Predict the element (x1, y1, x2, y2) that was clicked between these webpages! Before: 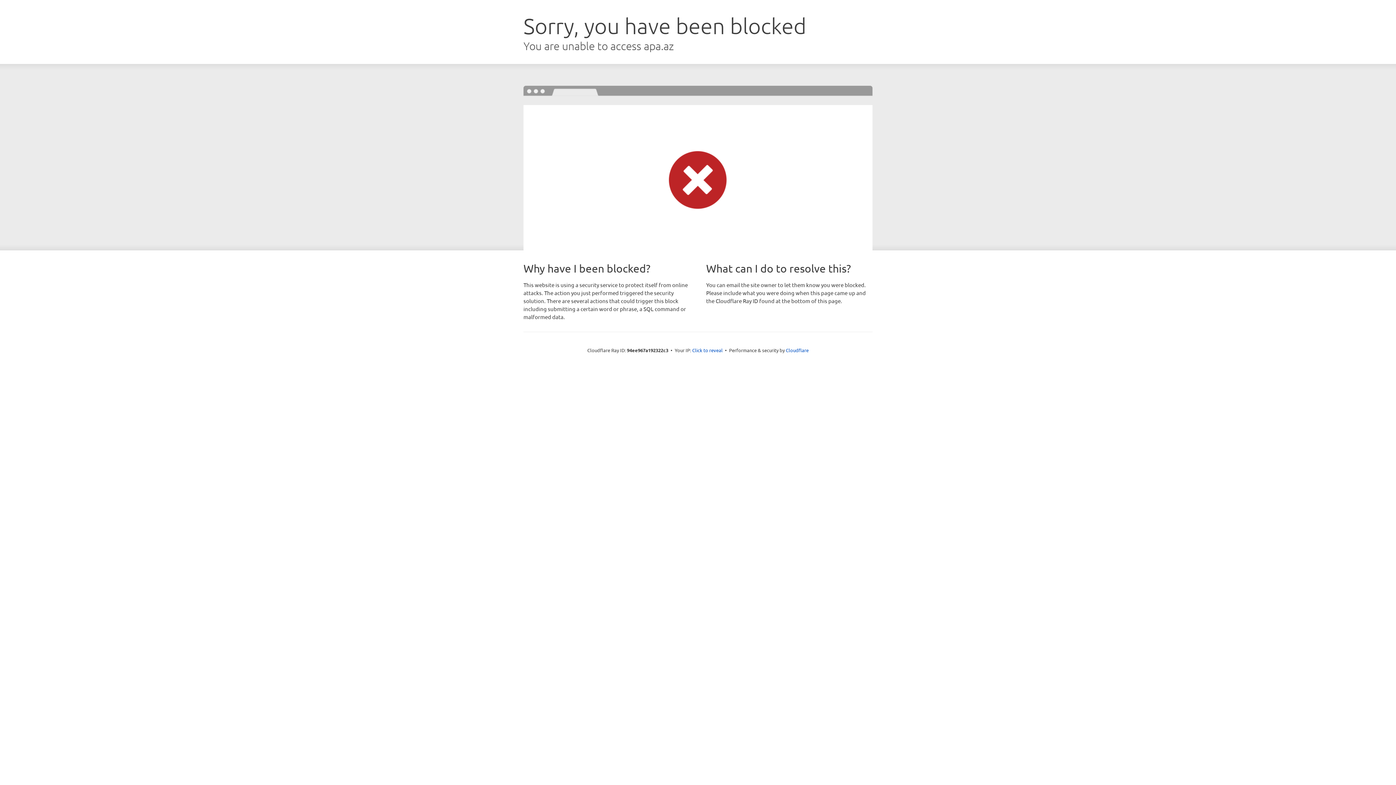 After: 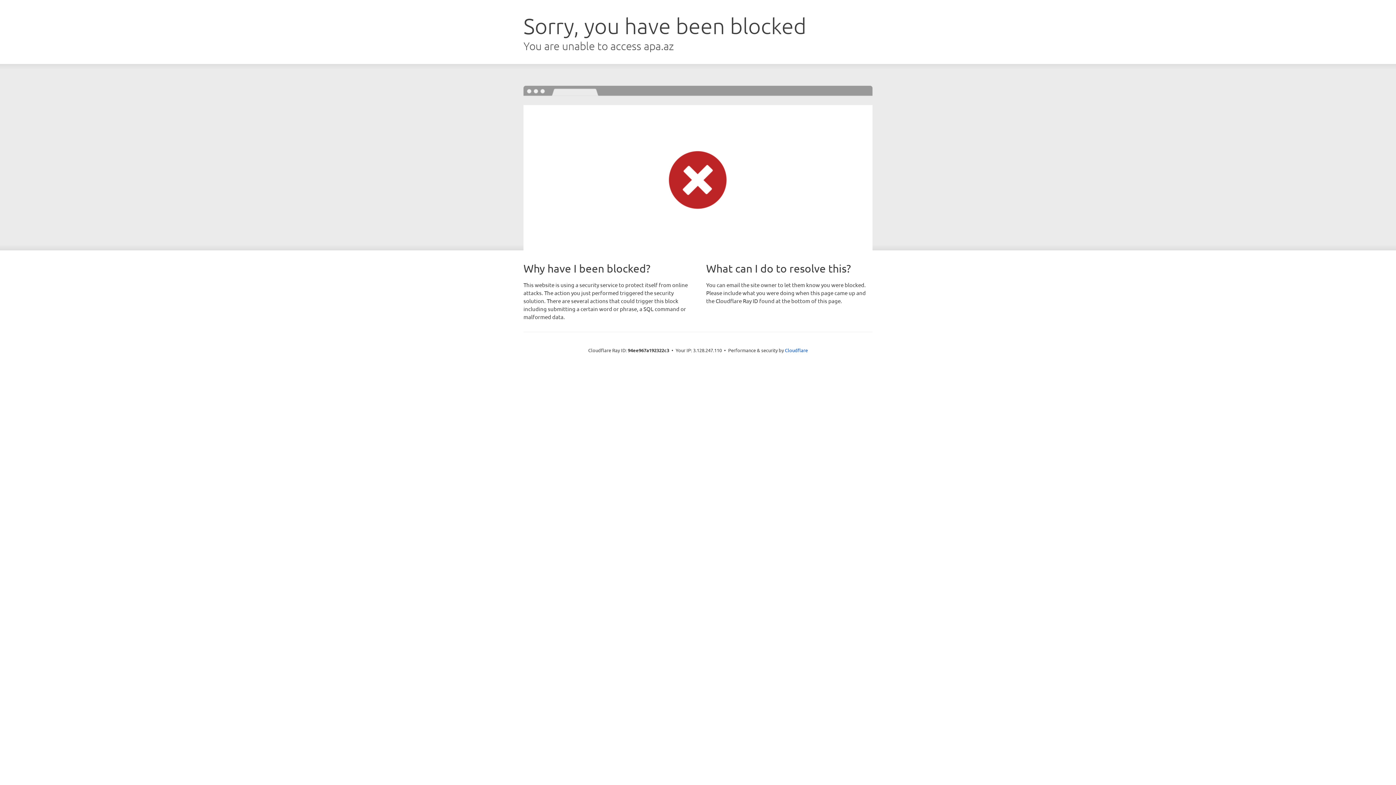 Action: label: Click to reveal bbox: (692, 346, 722, 353)